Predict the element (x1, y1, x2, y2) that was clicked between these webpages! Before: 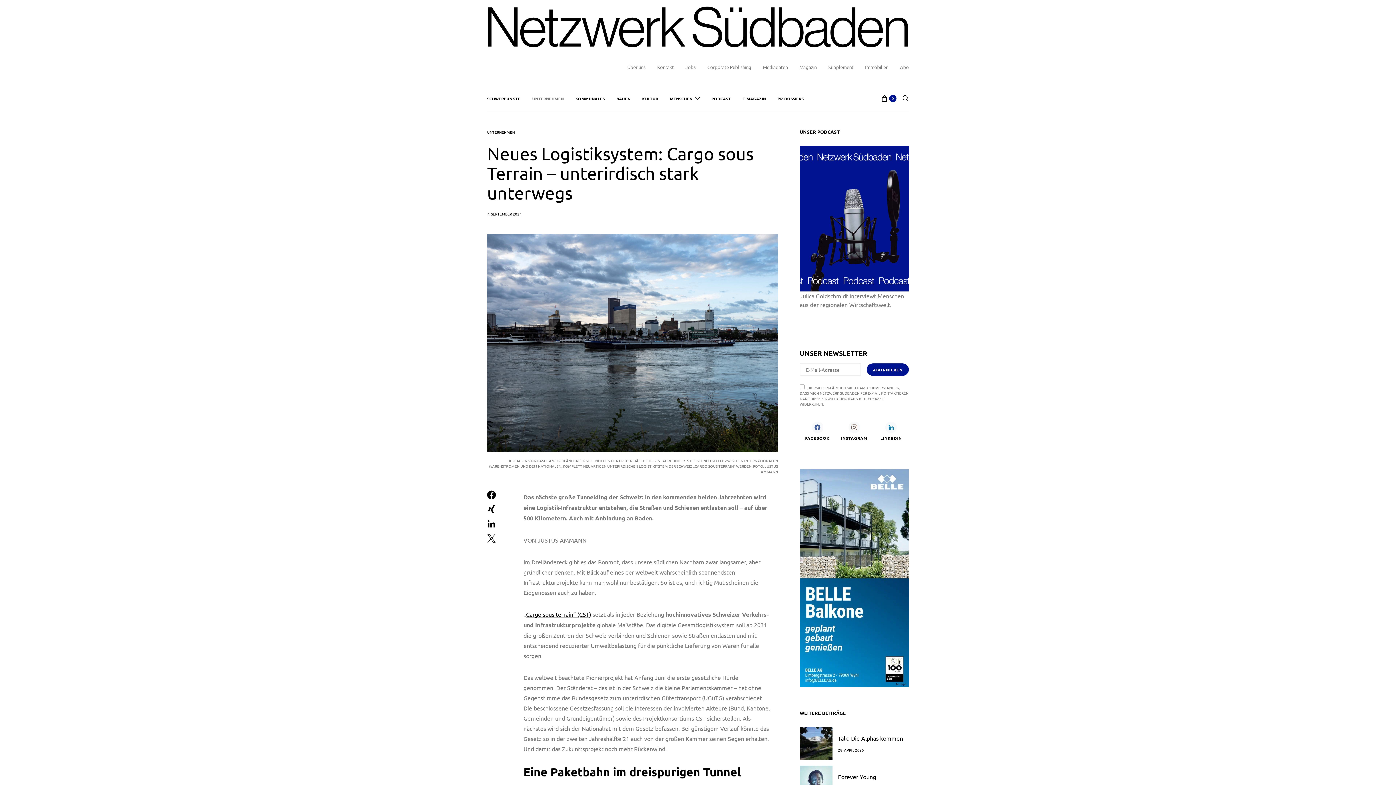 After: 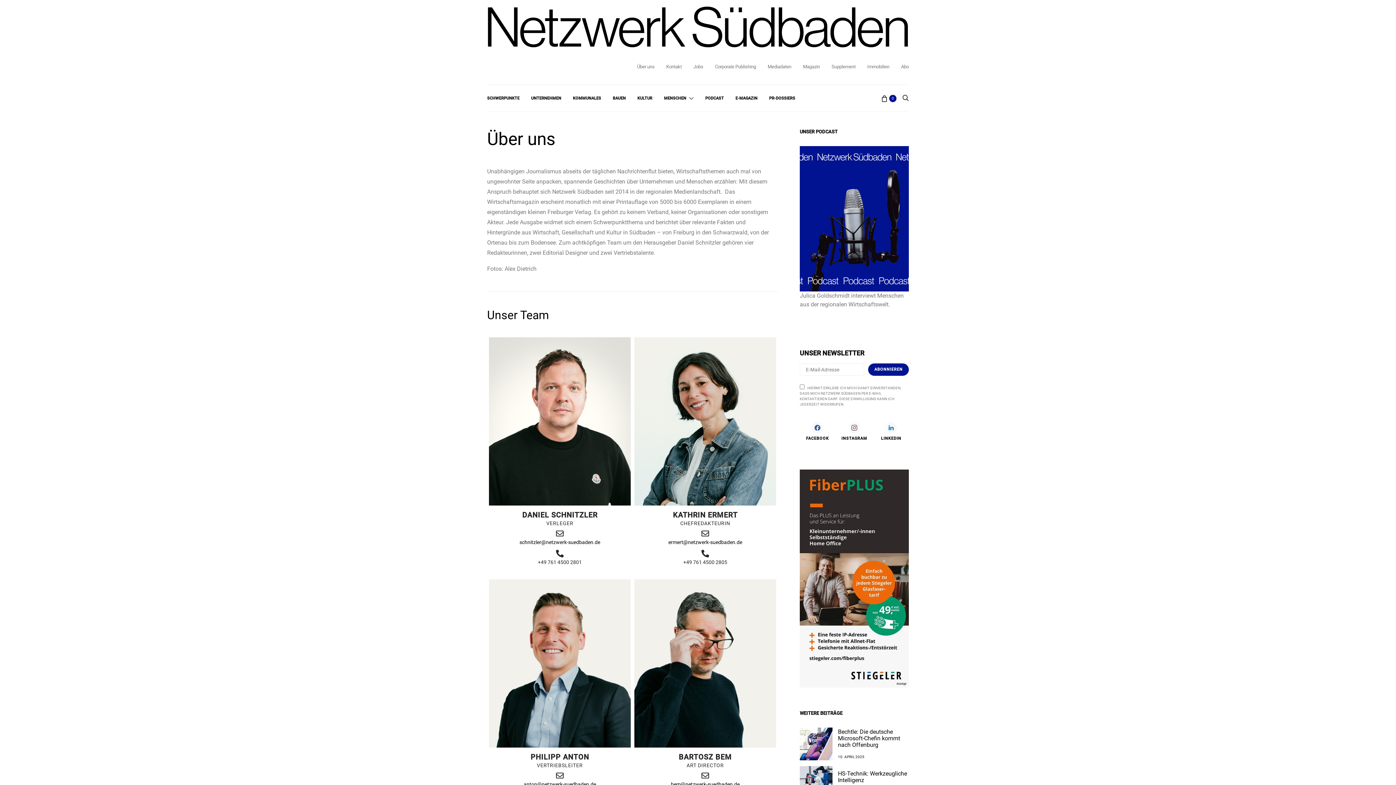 Action: bbox: (627, 62, 645, 71) label: Über uns